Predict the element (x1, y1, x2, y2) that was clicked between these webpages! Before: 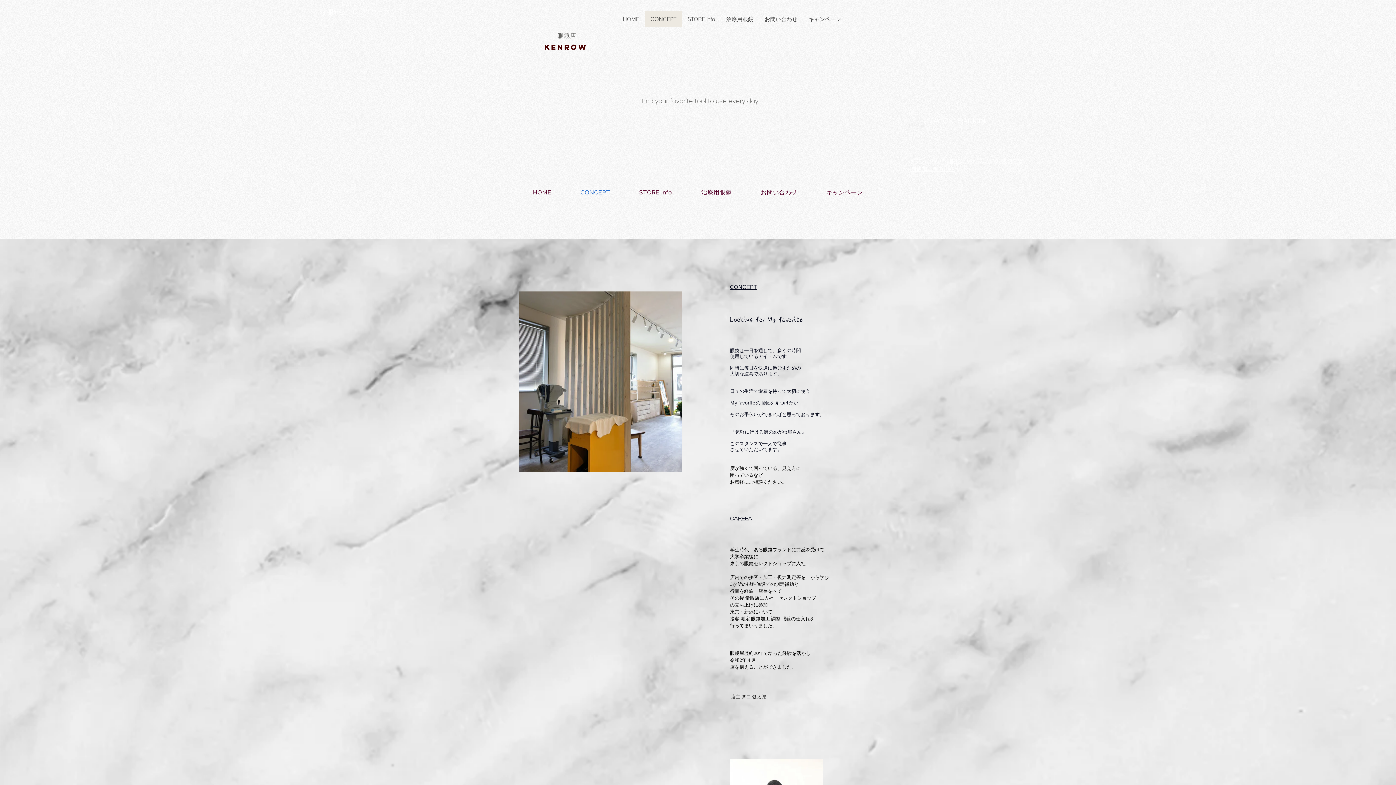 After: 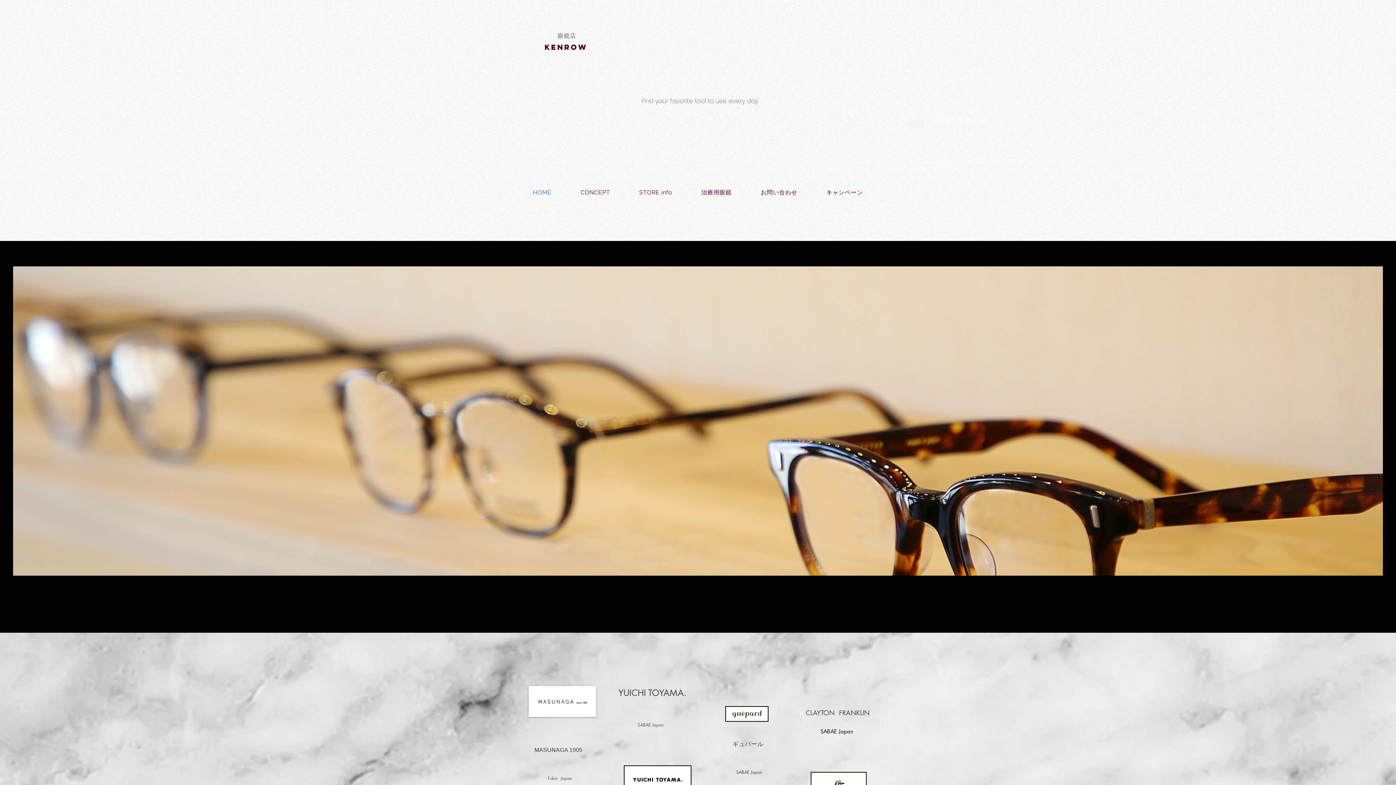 Action: bbox: (520, 185, 564, 199) label: HOME